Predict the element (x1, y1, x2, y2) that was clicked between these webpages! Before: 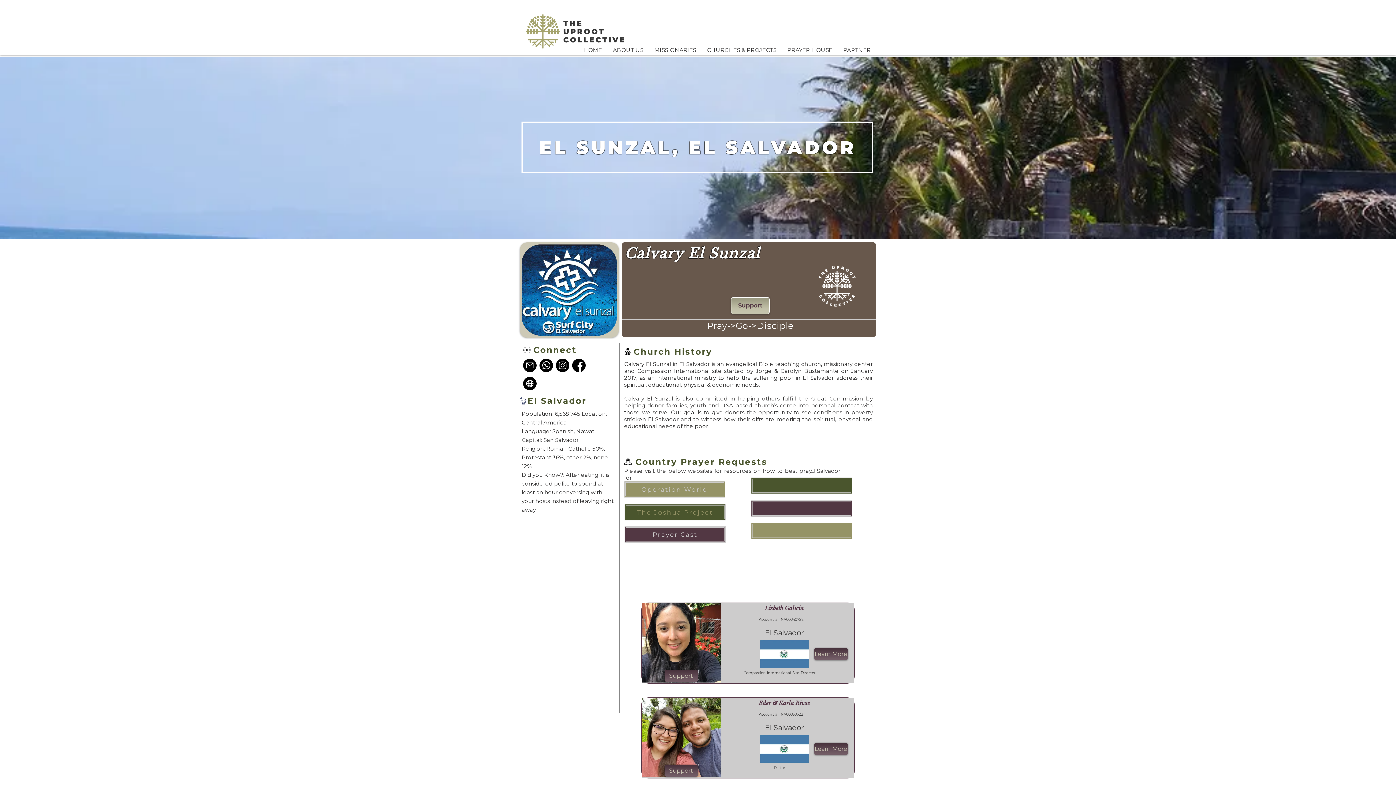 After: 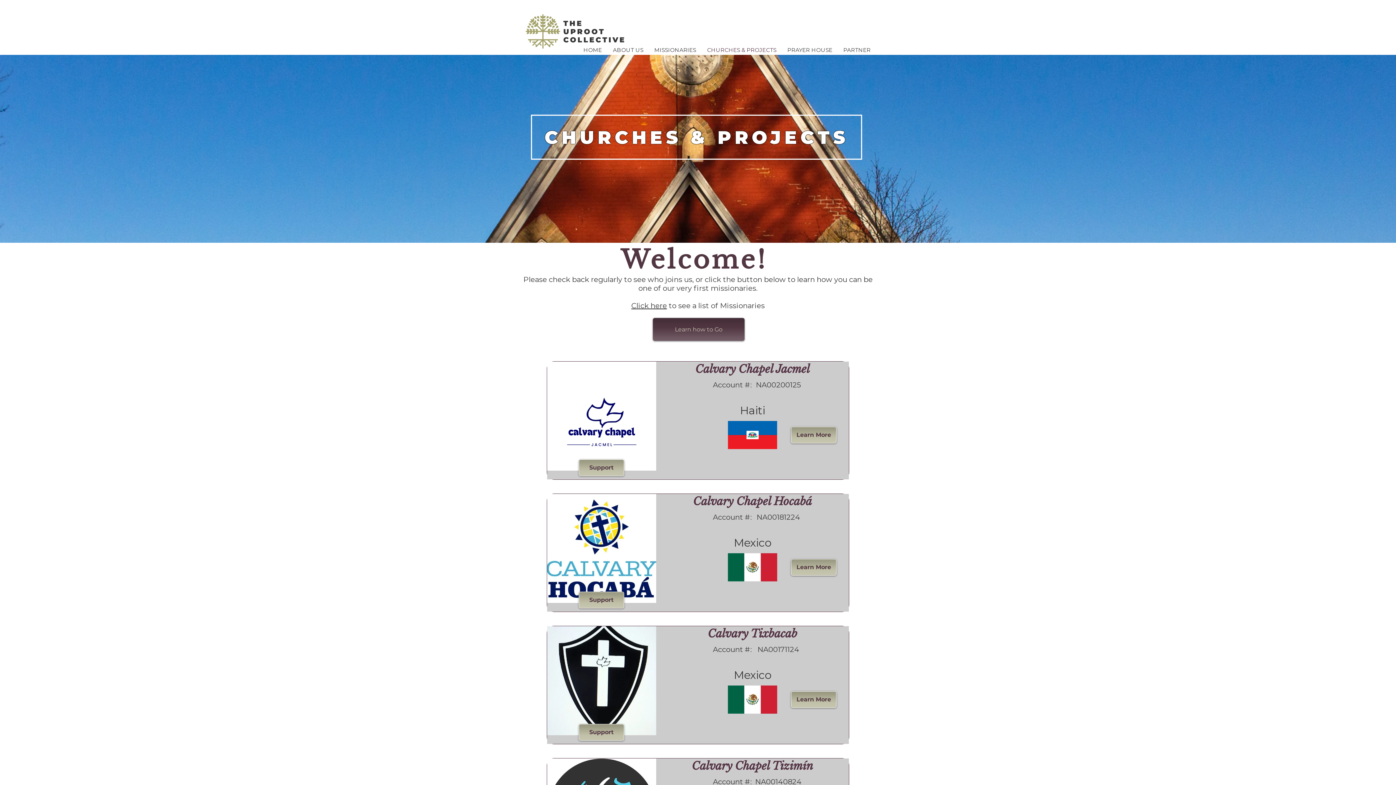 Action: label: CHURCHES & PROJECTS bbox: (701, 46, 782, 53)